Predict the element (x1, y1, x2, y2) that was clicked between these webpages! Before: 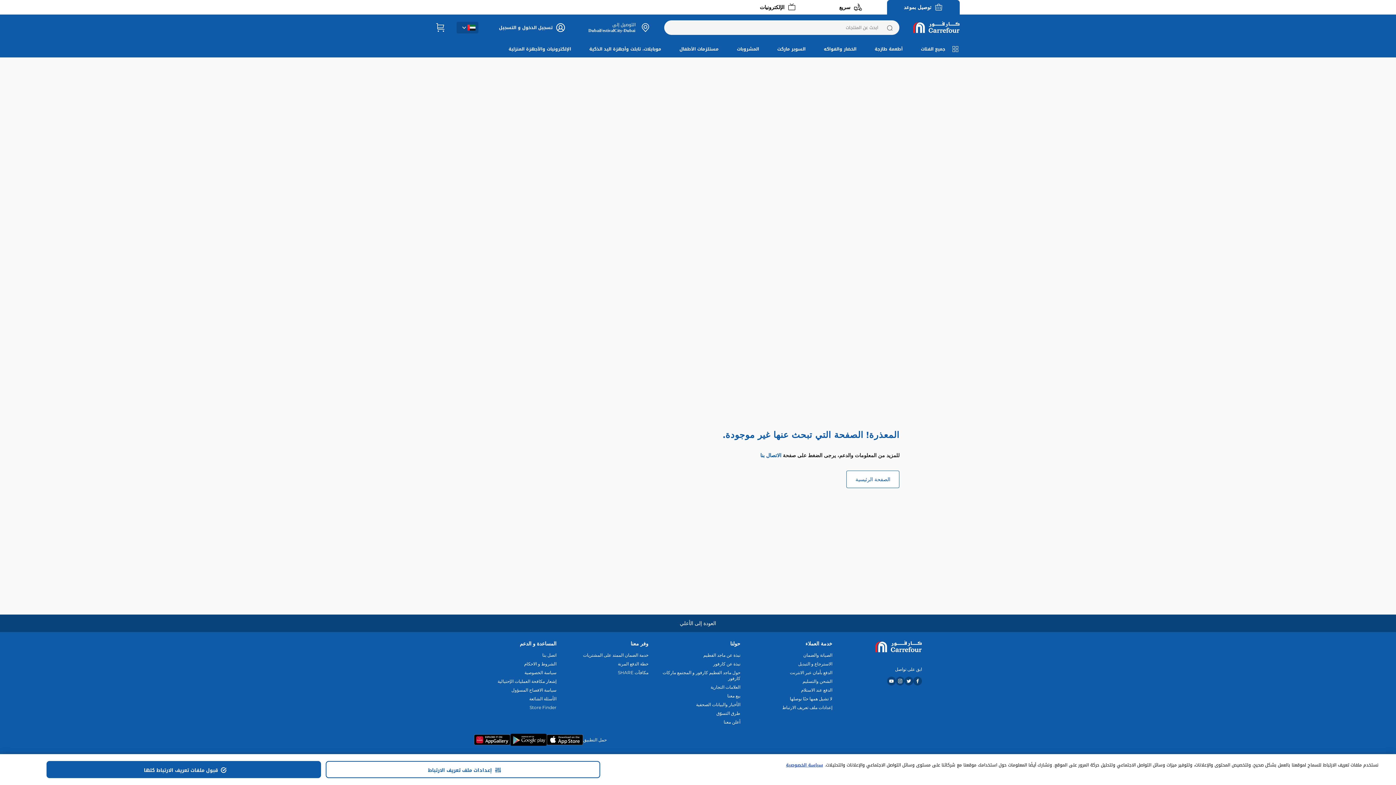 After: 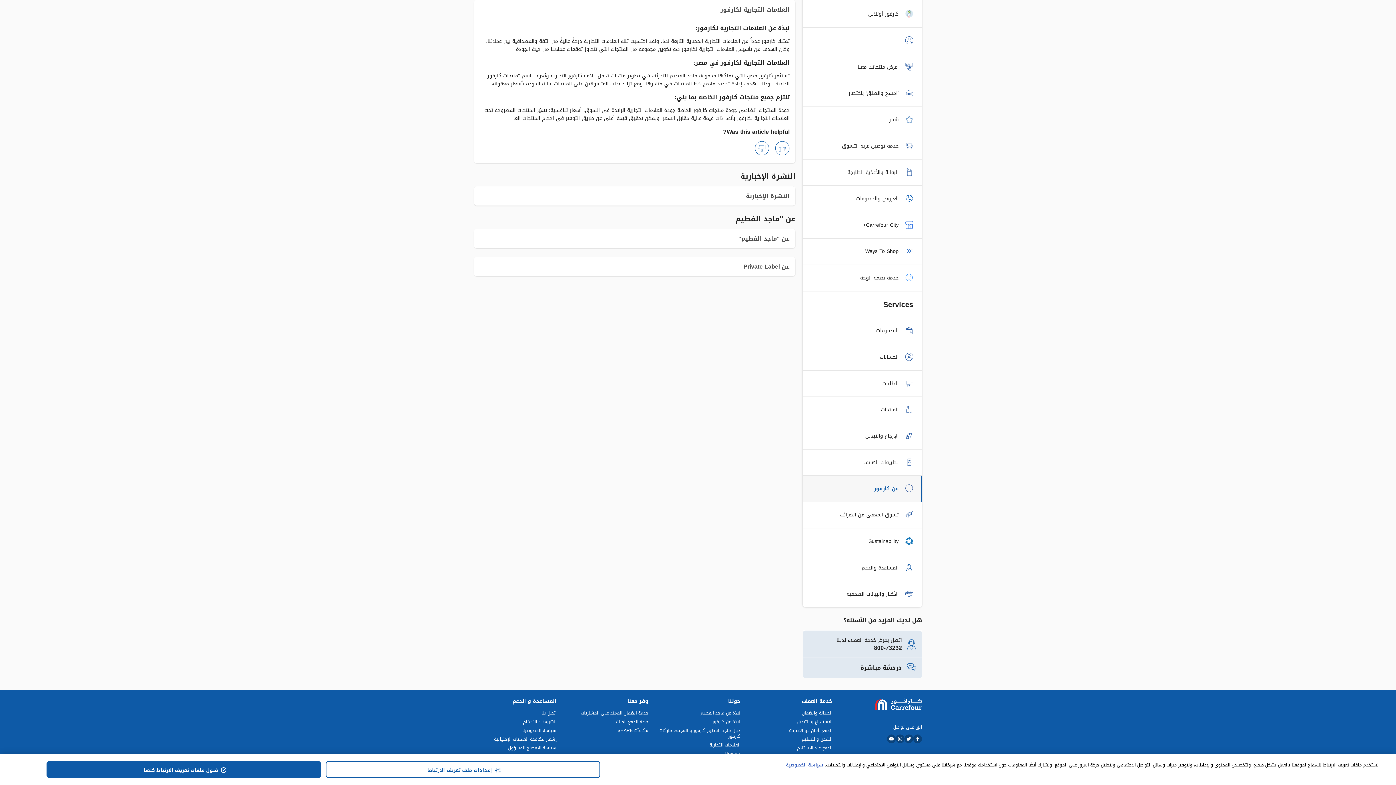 Action: label: العلامات التجارية bbox: (658, 684, 740, 690)